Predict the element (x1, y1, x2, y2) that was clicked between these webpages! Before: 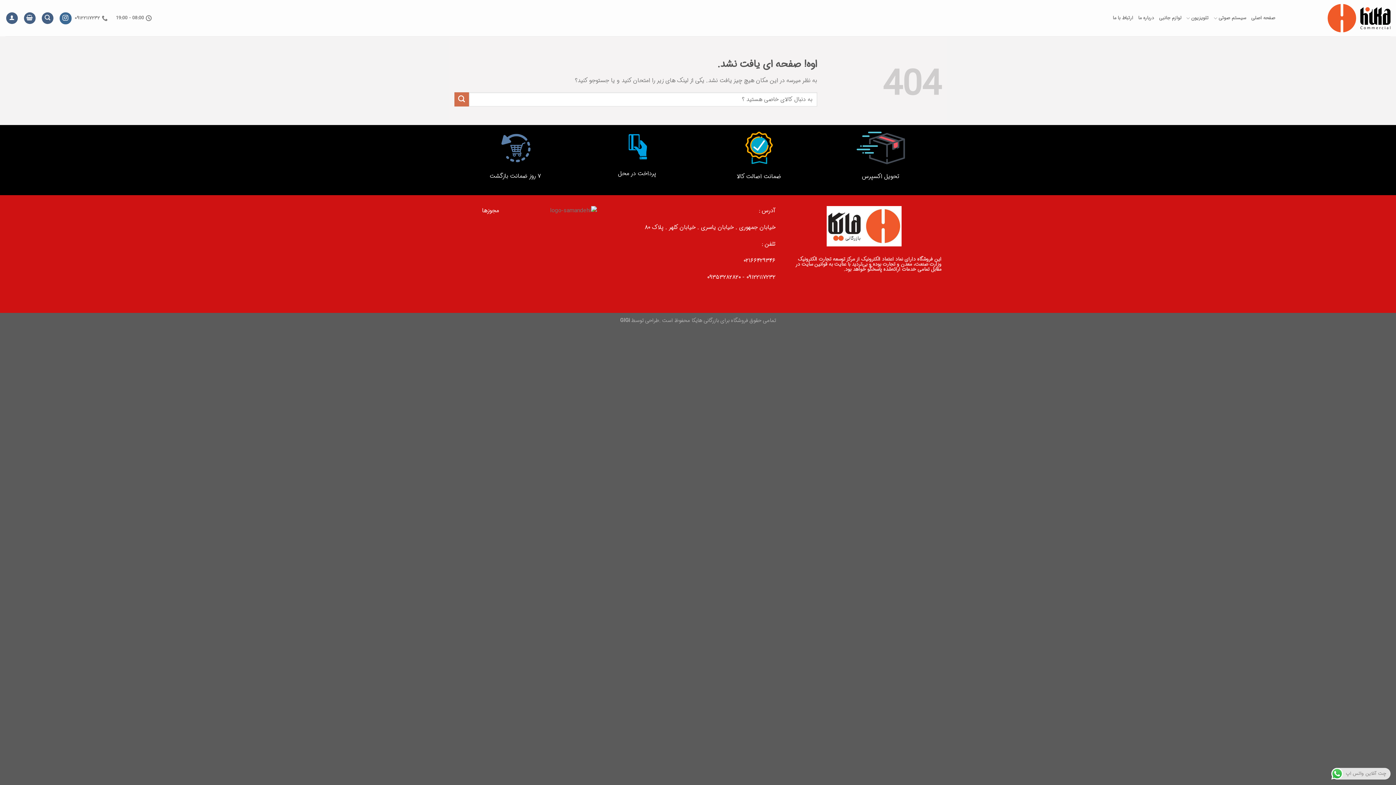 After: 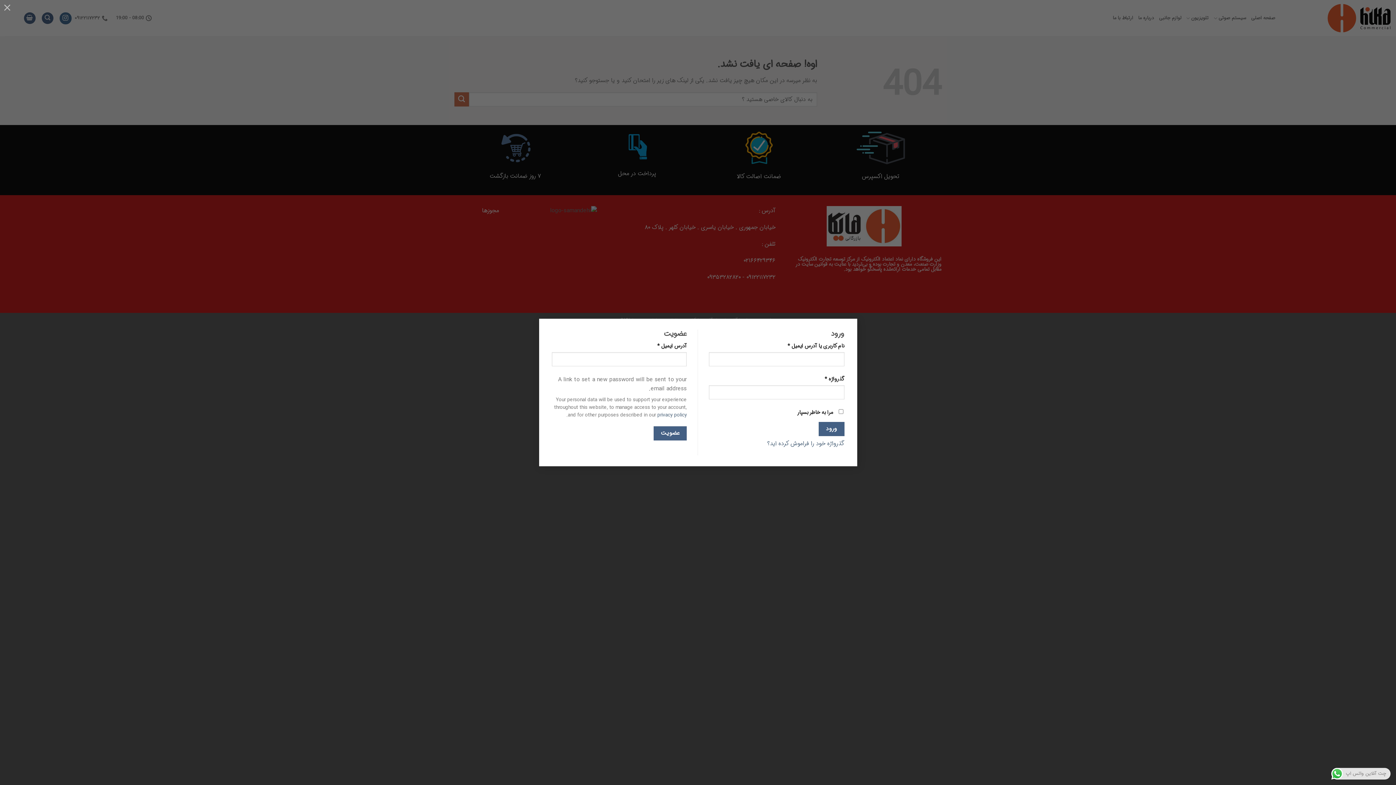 Action: bbox: (6, 12, 17, 24)